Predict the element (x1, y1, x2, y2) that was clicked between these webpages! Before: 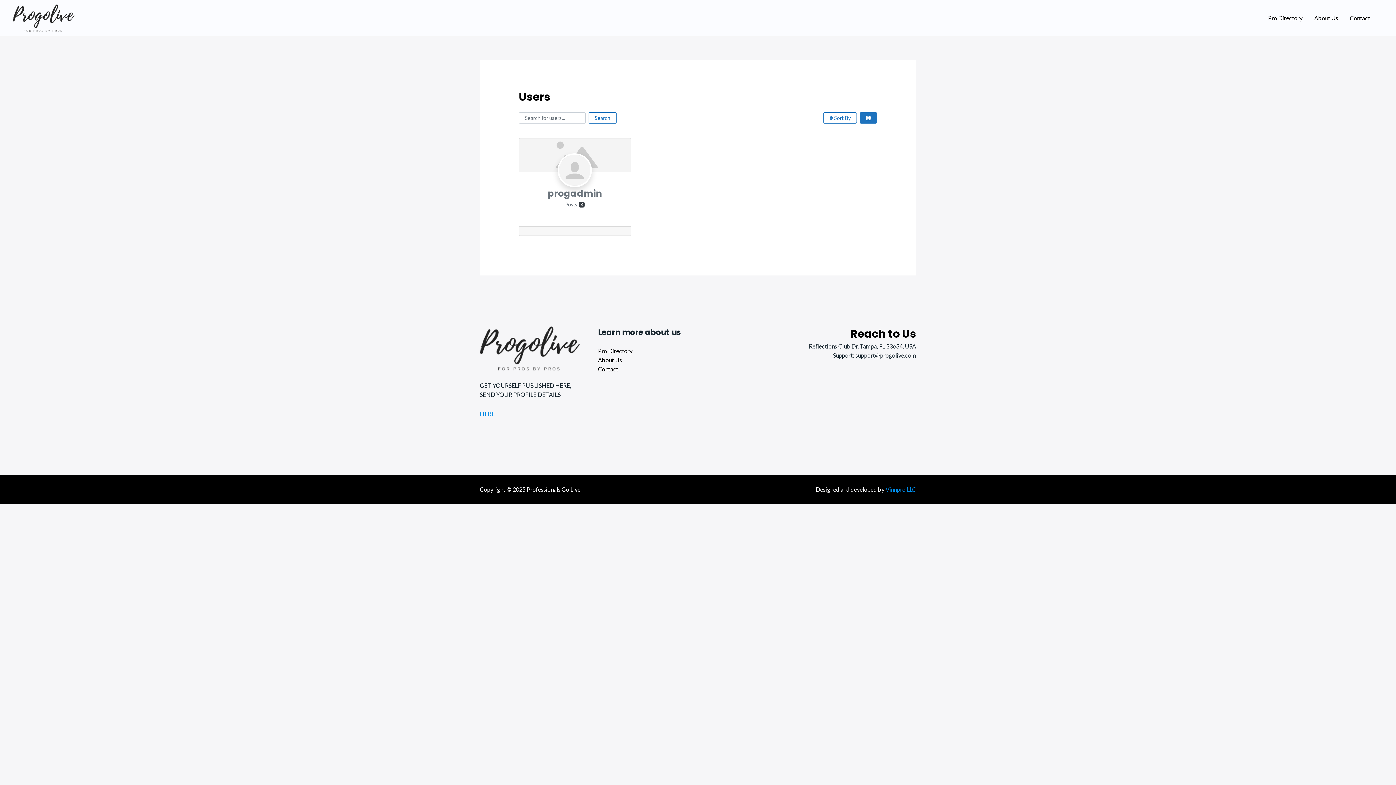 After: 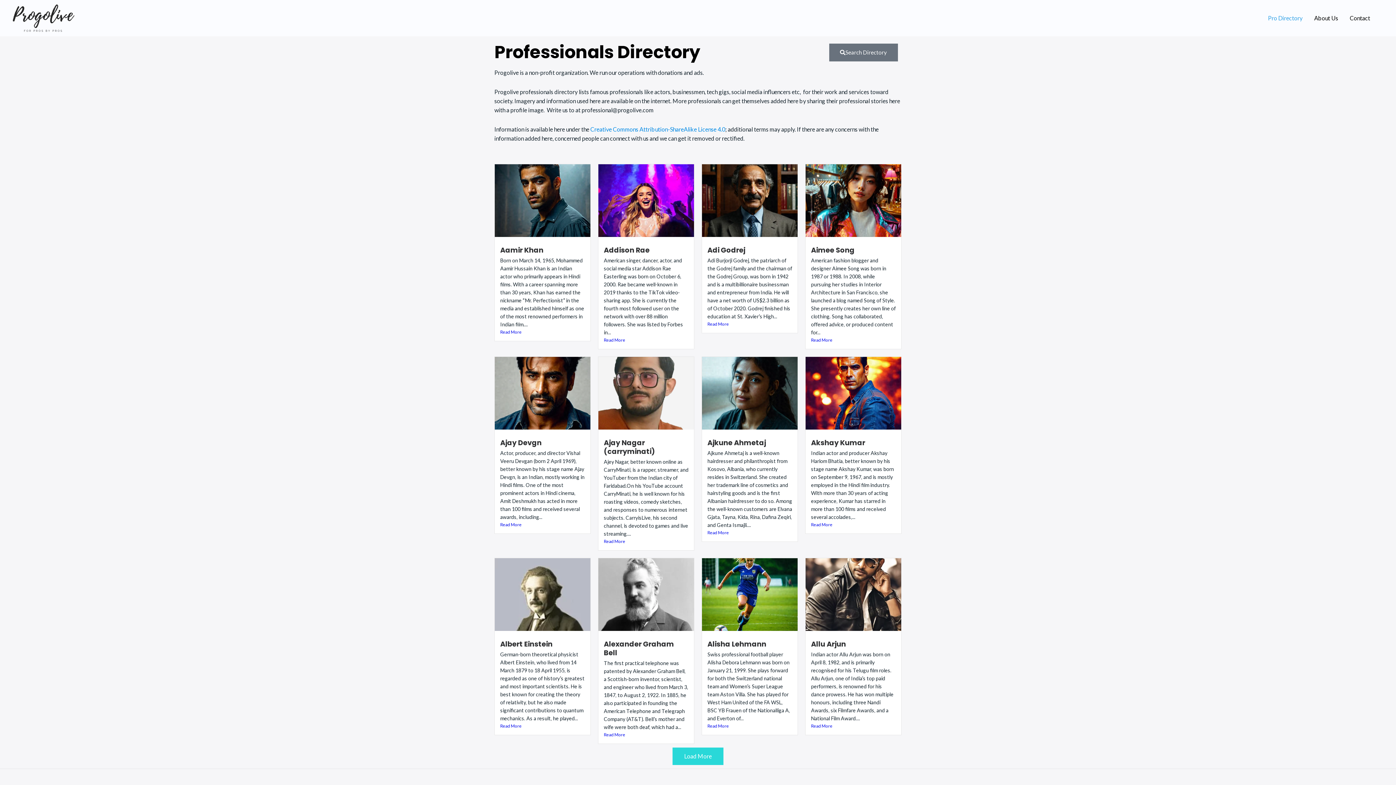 Action: bbox: (12, 13, 74, 20)